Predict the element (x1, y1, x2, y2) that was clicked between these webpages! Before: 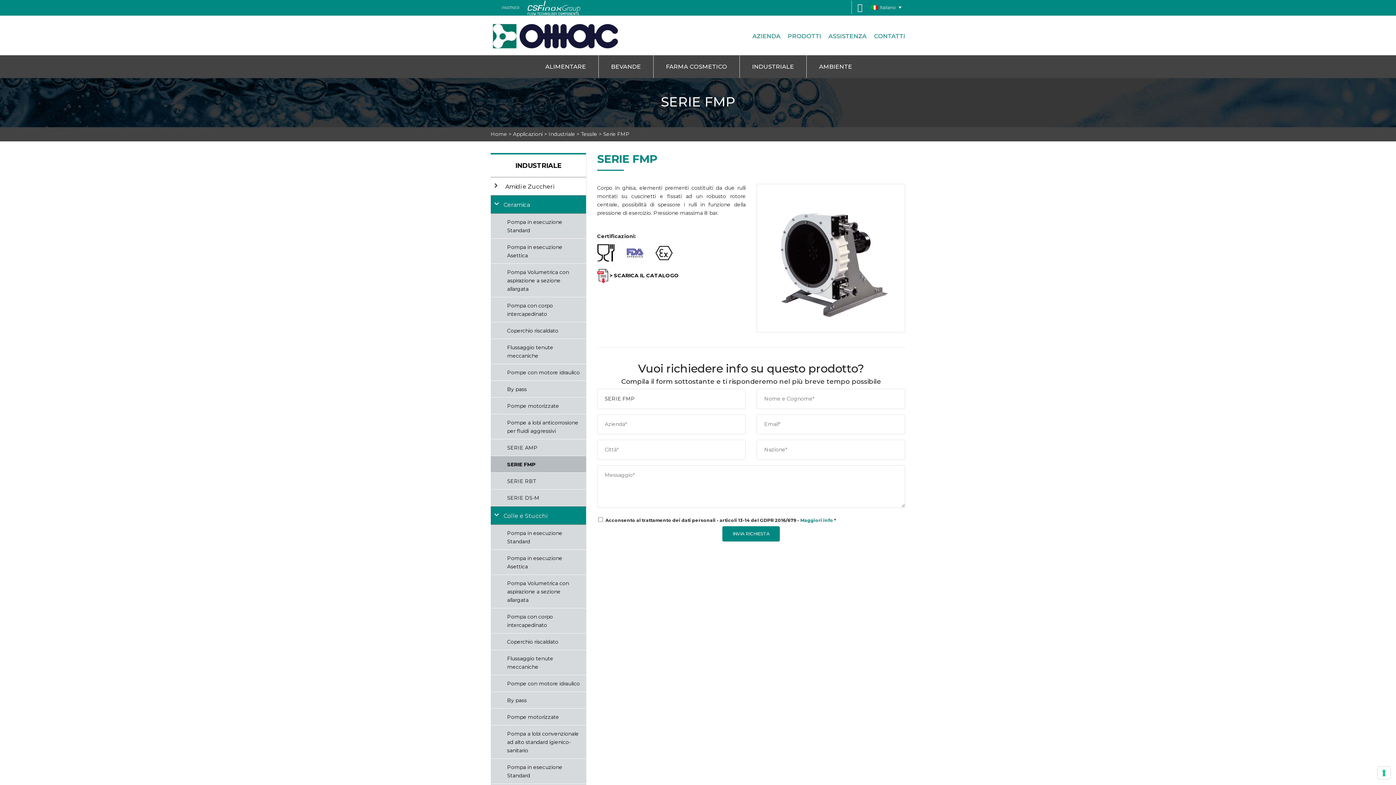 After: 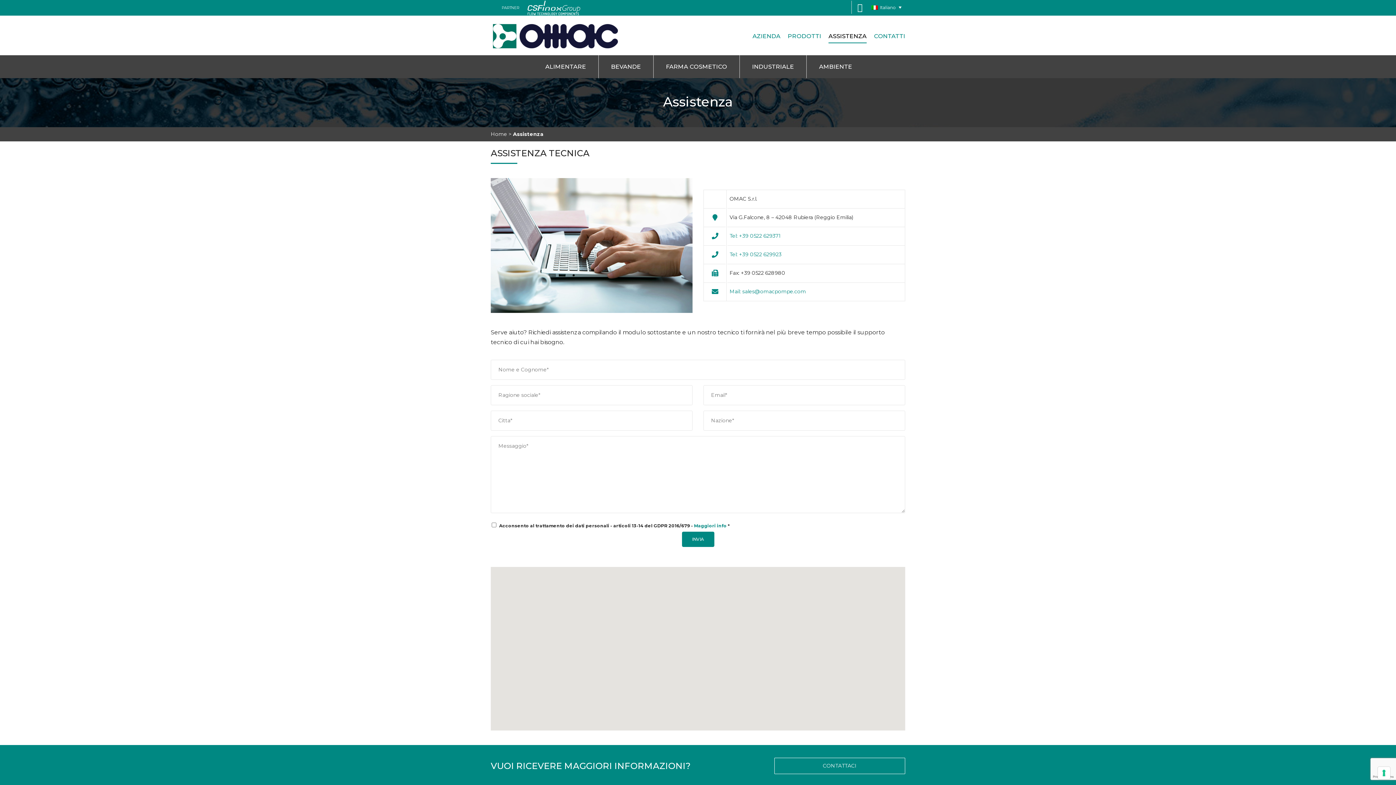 Action: bbox: (828, 30, 866, 41) label: ASSISTENZA